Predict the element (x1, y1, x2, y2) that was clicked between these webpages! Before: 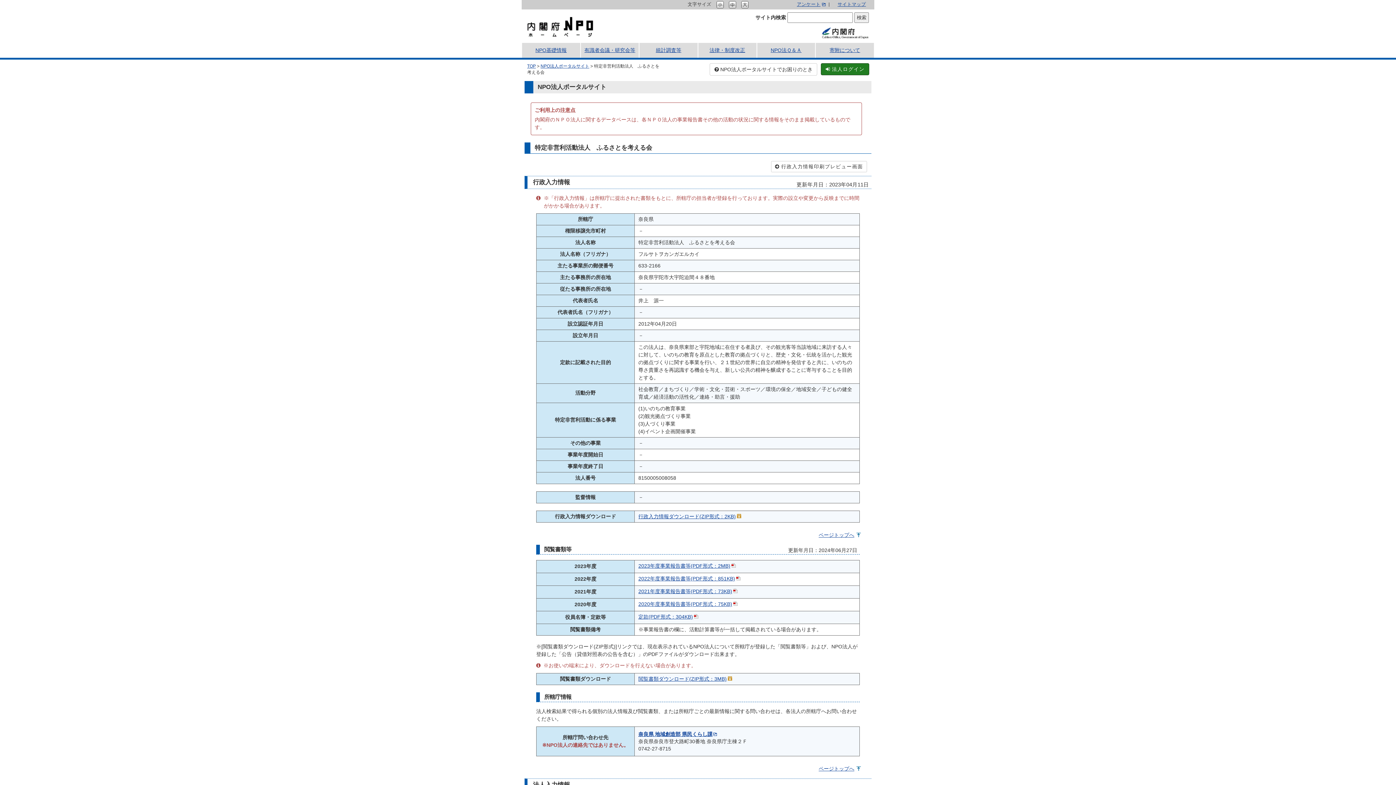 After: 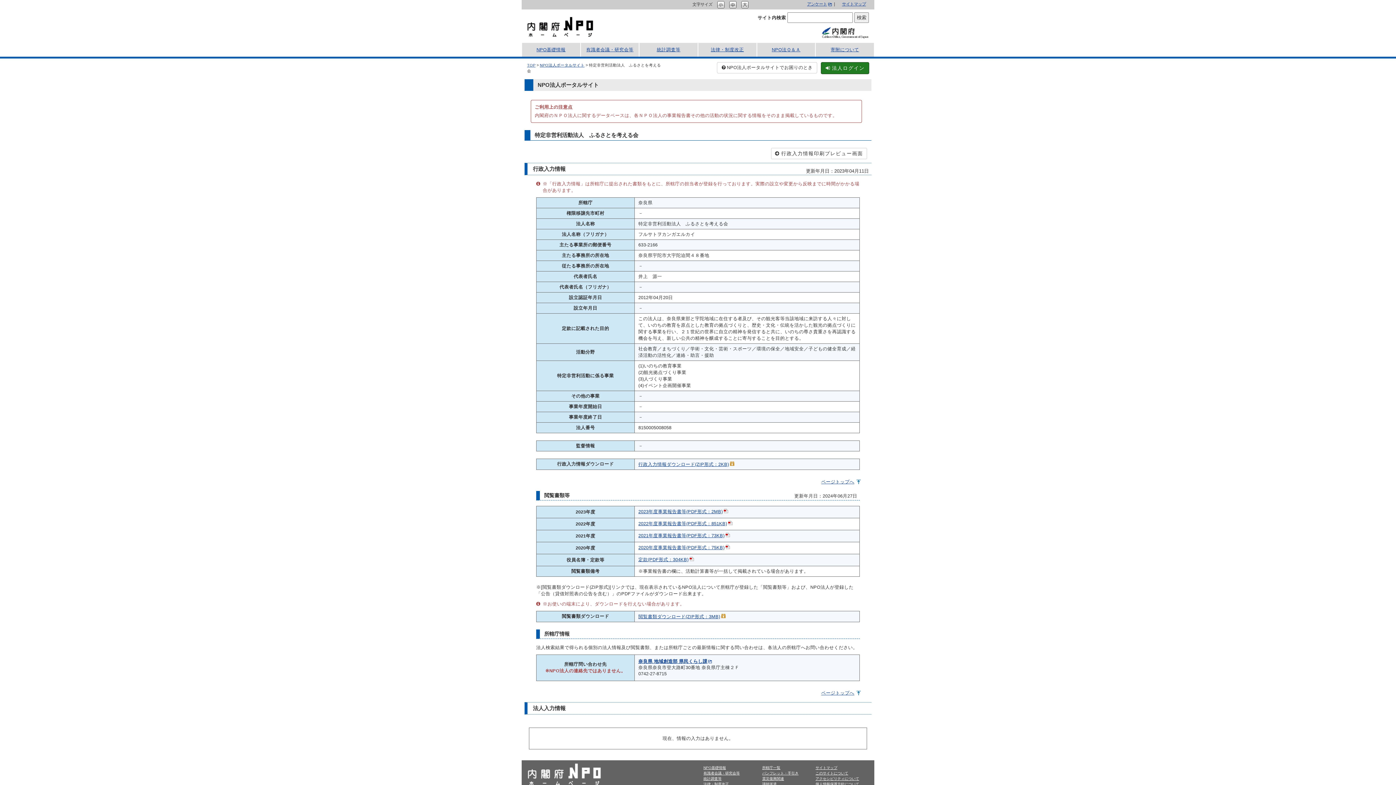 Action: bbox: (716, 1, 723, 7)